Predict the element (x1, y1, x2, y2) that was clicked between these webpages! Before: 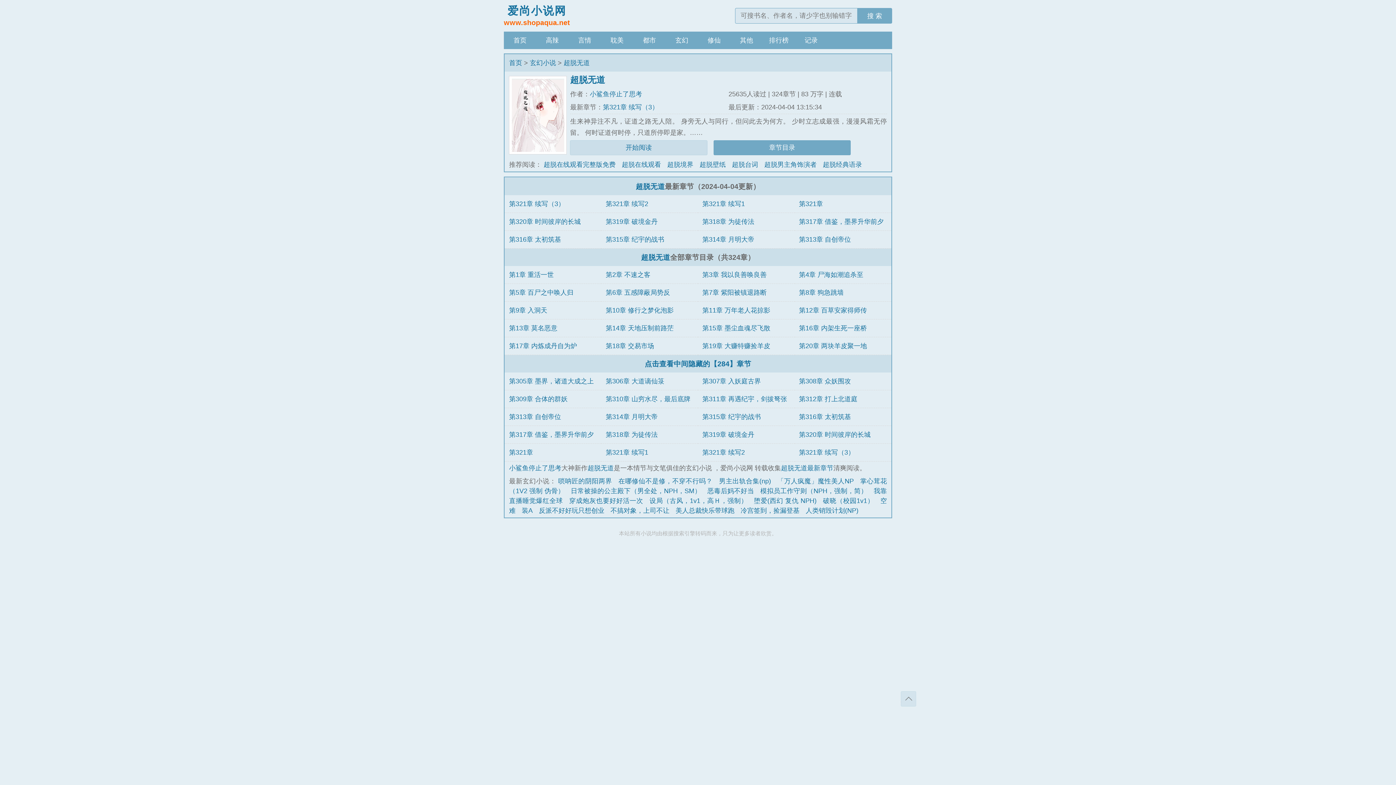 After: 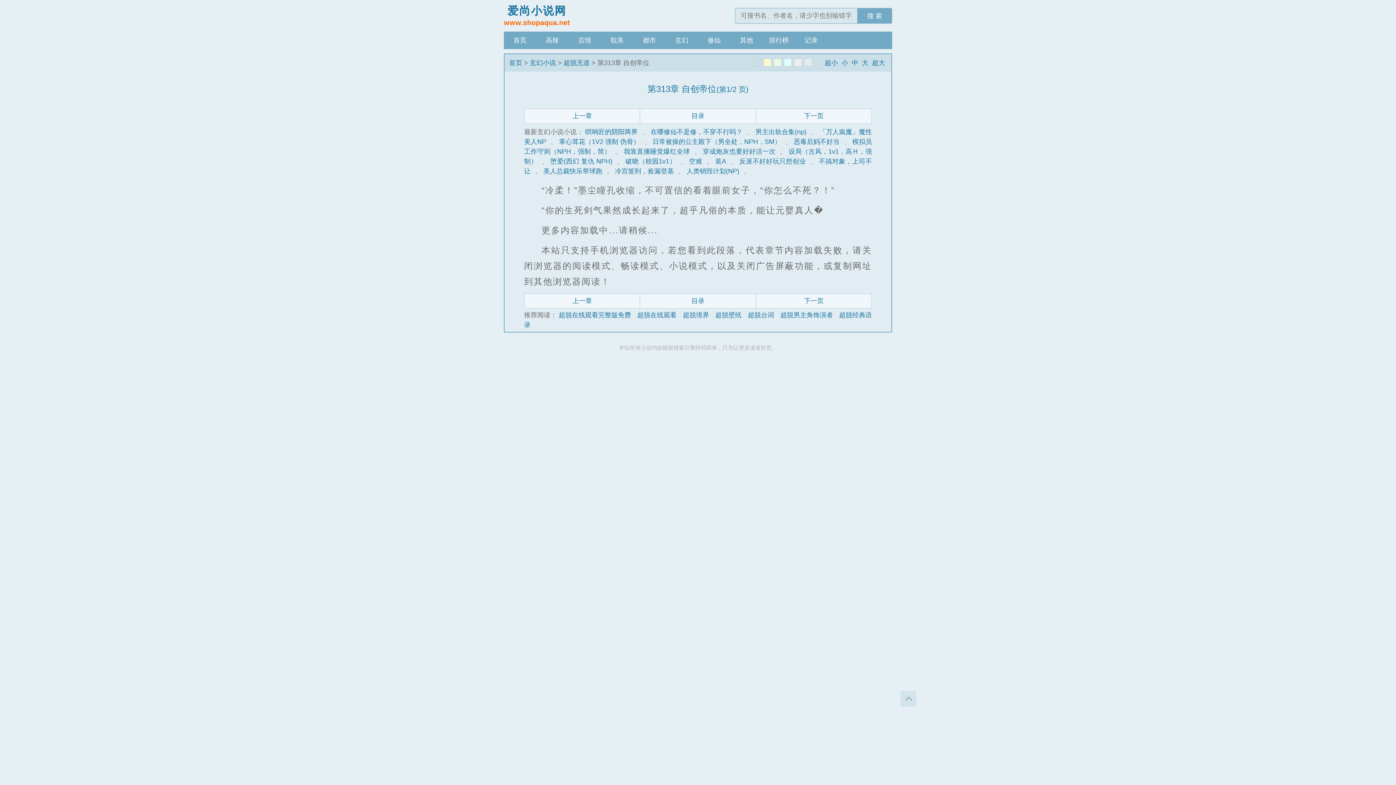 Action: label: 第313章 自创帝位 bbox: (799, 235, 851, 243)